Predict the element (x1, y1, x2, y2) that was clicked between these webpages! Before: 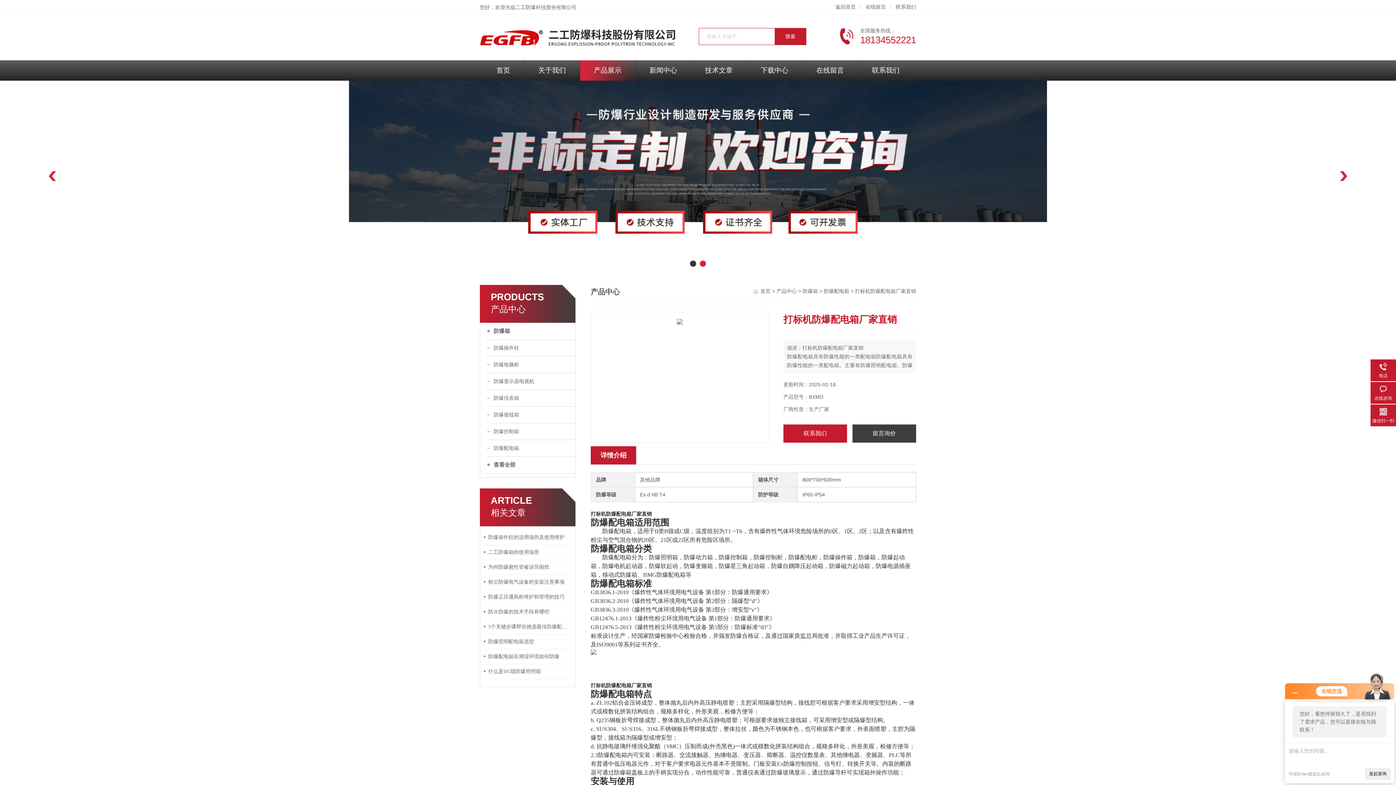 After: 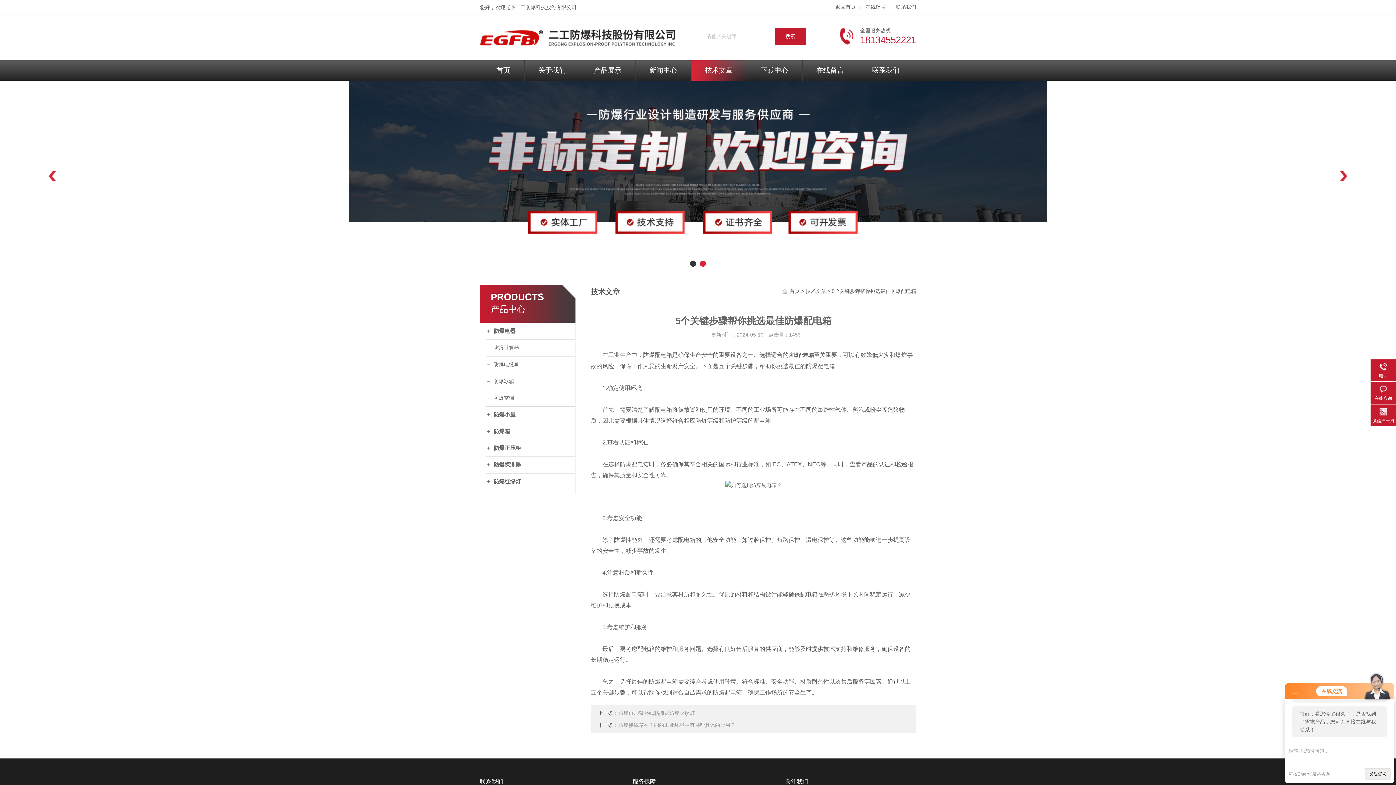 Action: label: 5个关键步骤帮你挑选最佳防爆配电箱 bbox: (484, 620, 572, 634)